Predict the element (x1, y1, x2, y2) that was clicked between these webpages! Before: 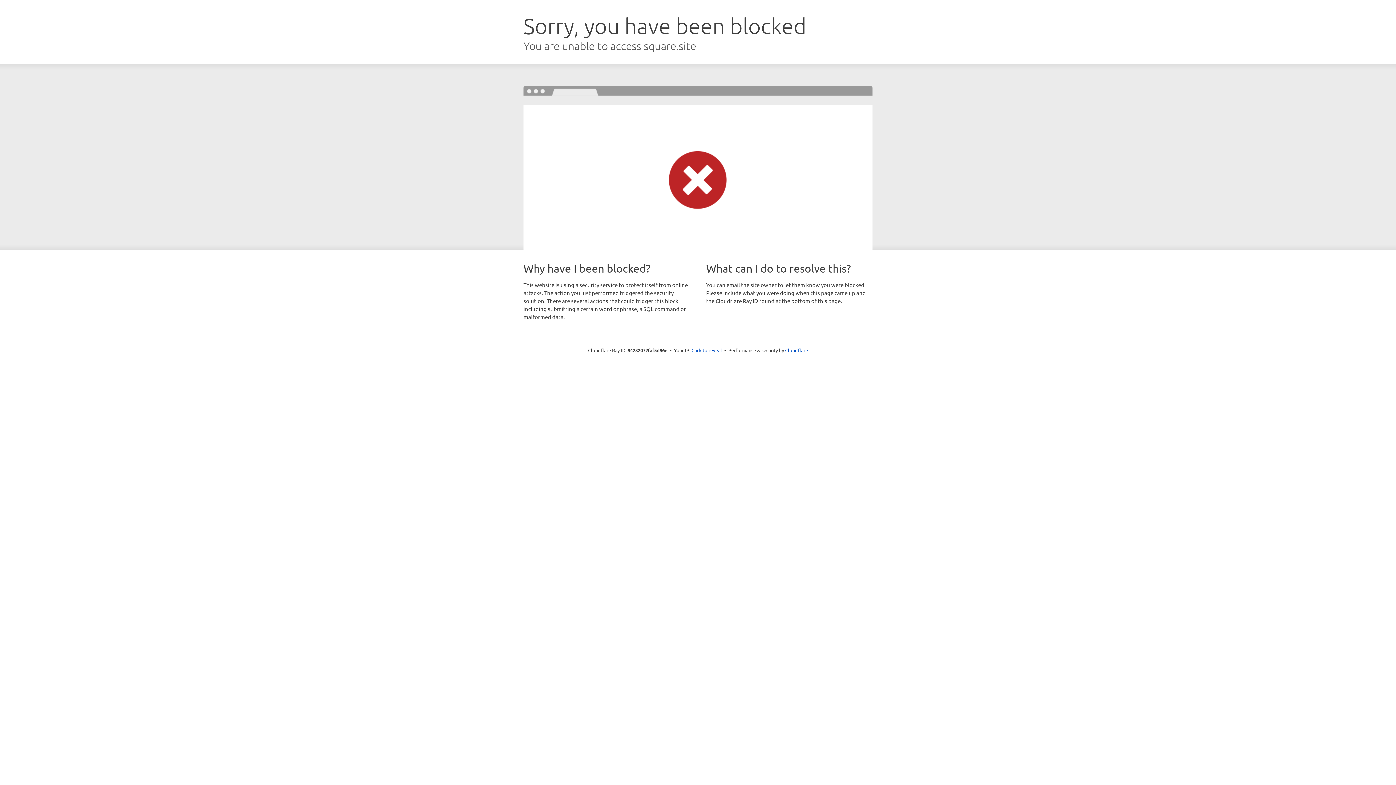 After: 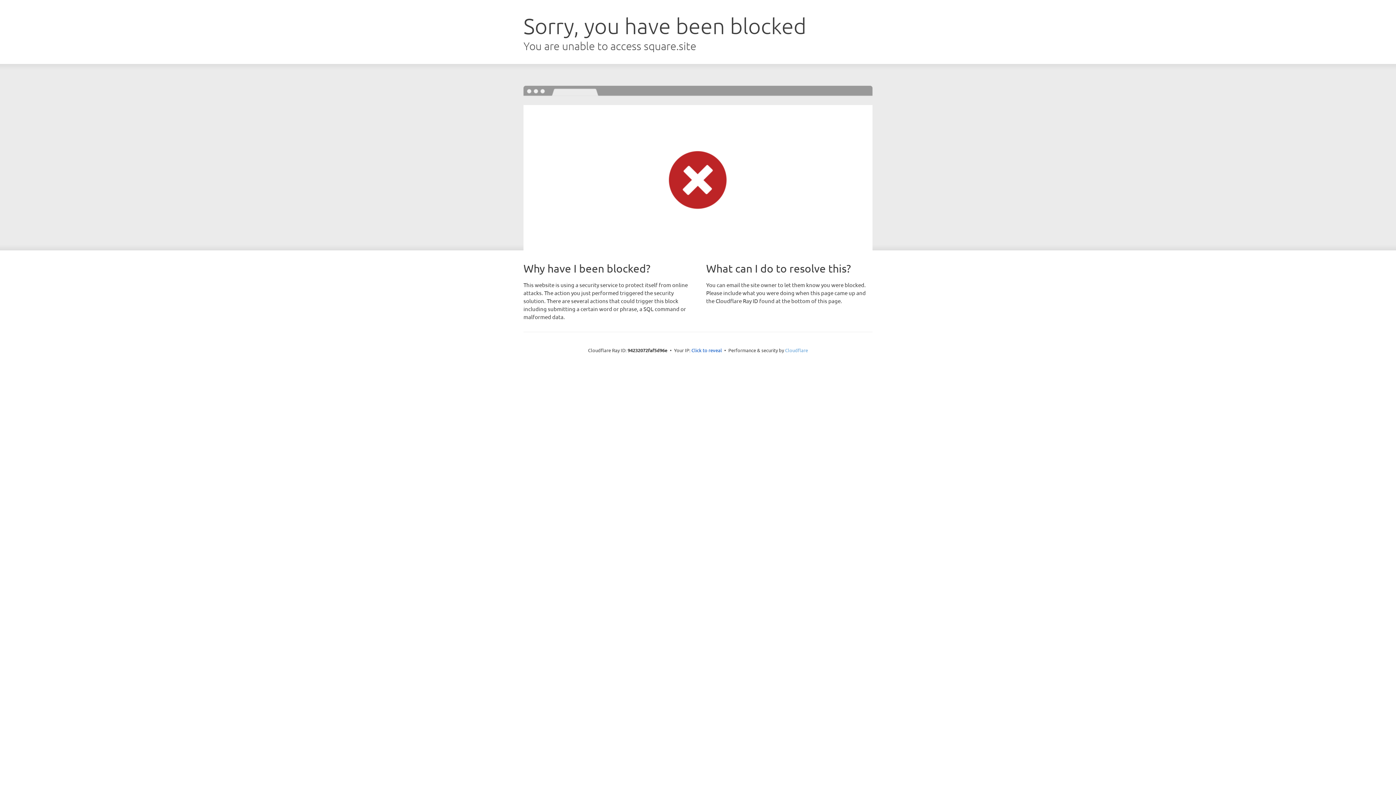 Action: bbox: (785, 347, 808, 353) label: Cloudflare